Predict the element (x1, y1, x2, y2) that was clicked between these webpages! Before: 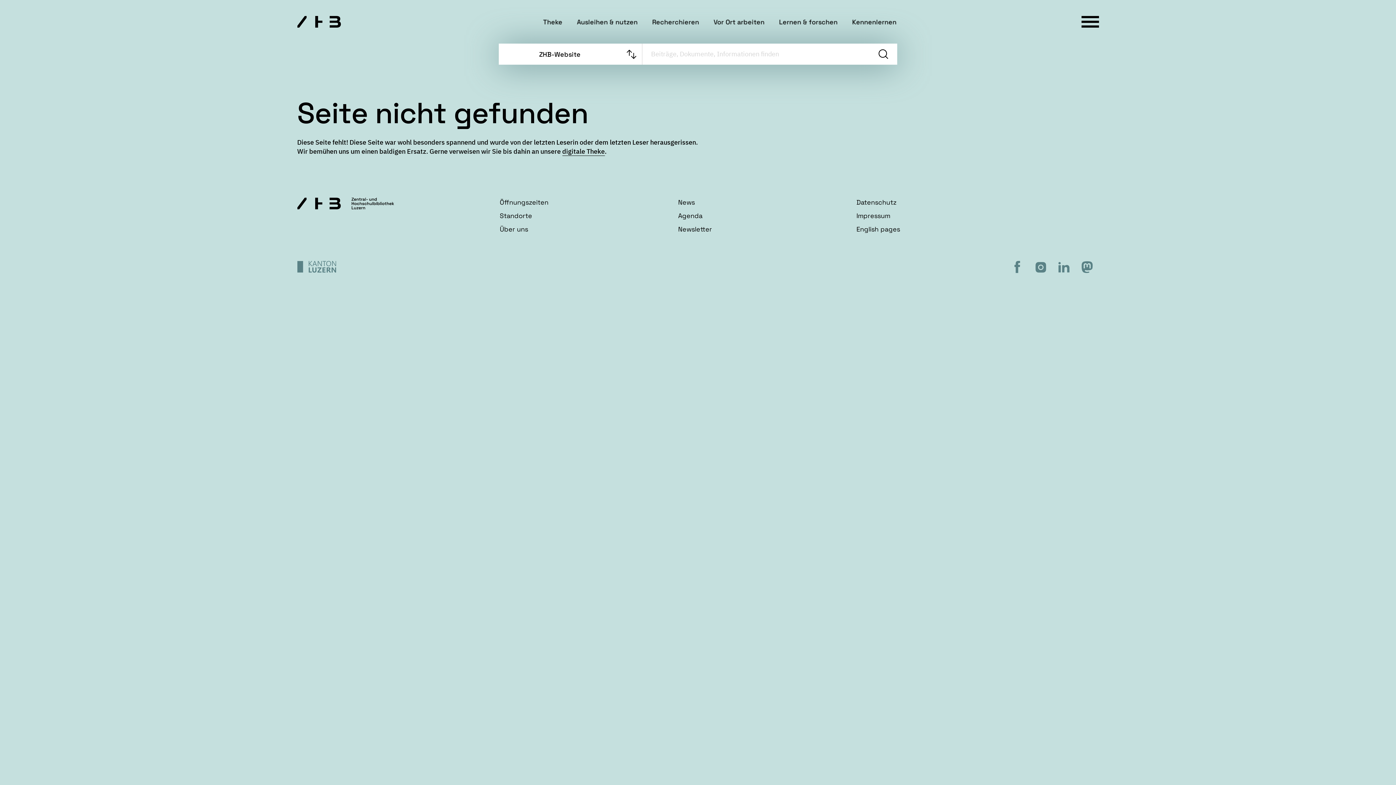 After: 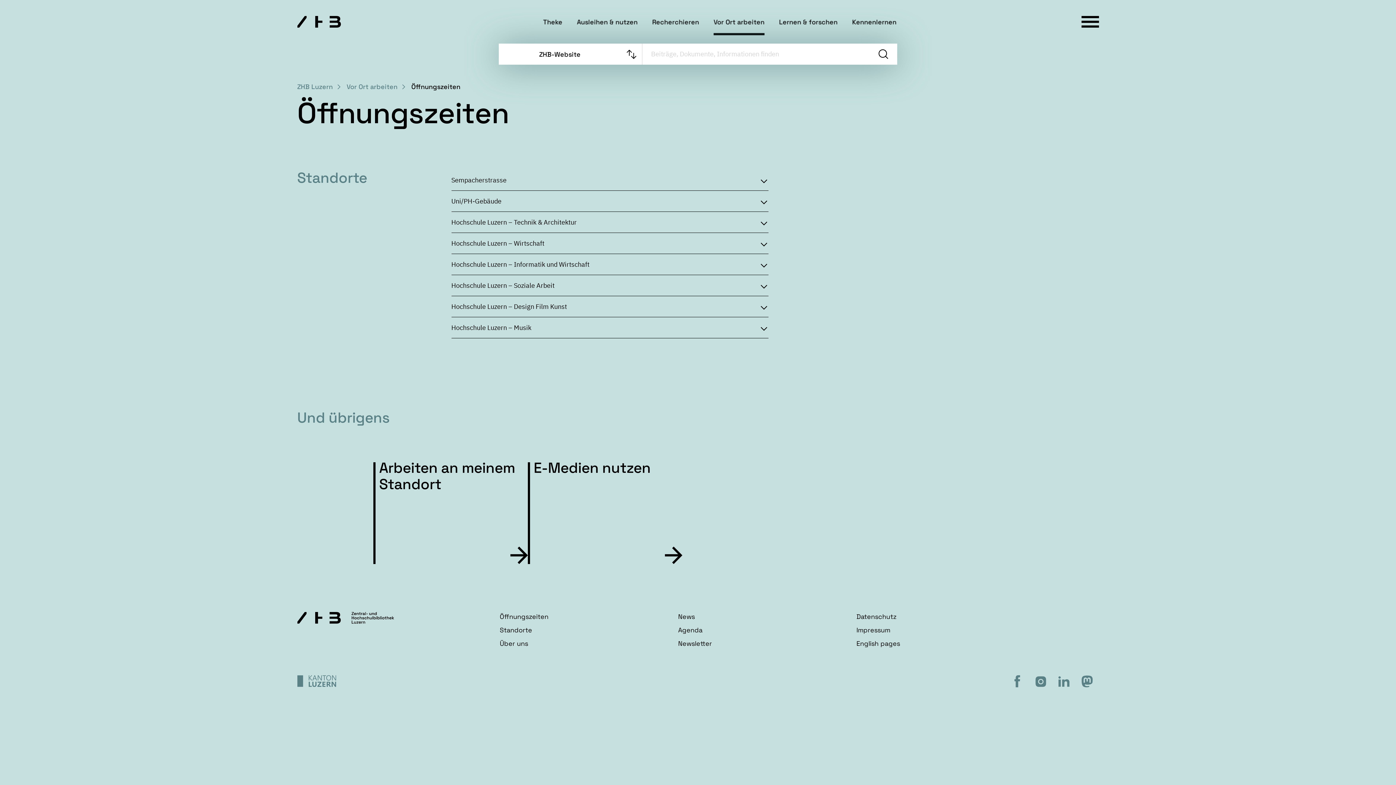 Action: label: Öffnungszeiten bbox: (499, 198, 548, 206)